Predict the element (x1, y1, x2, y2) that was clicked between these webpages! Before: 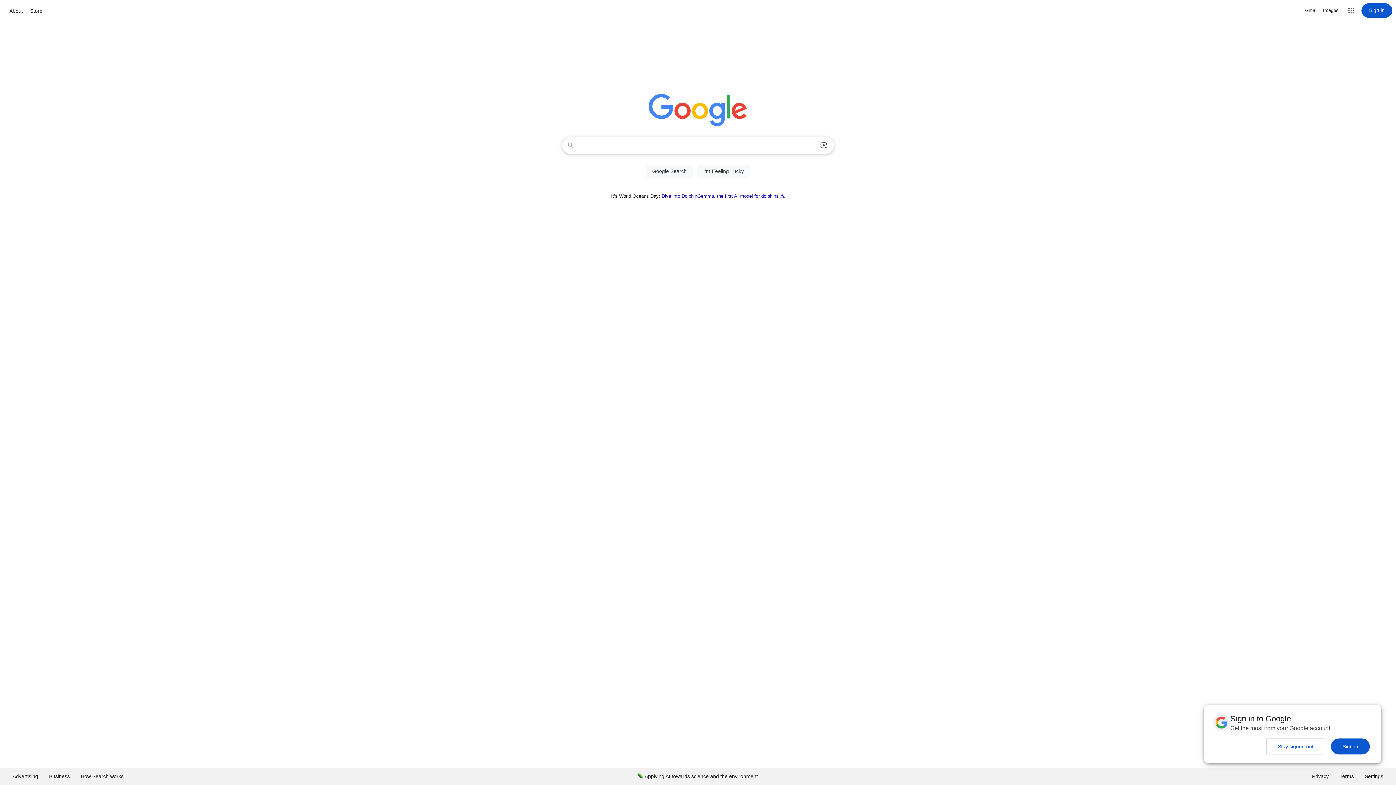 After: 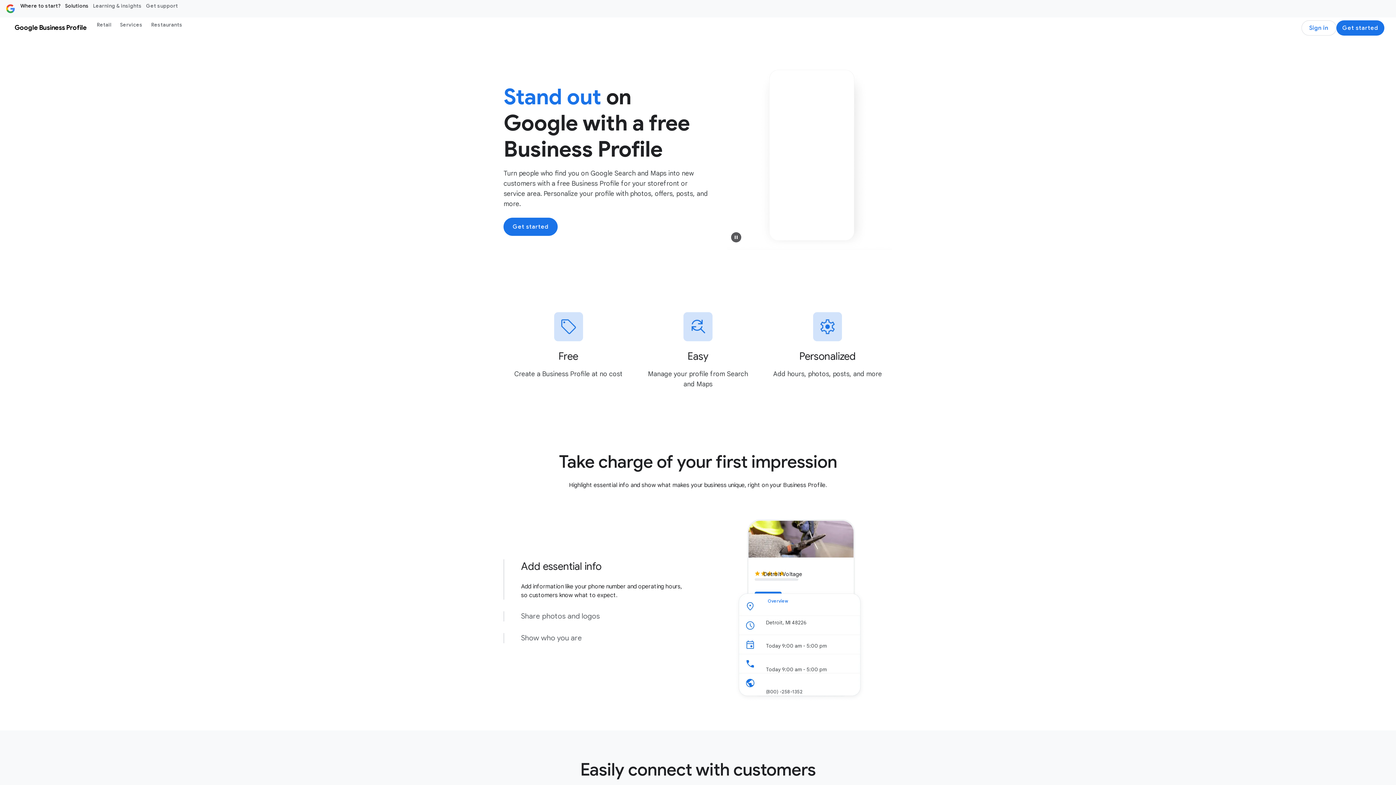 Action: bbox: (43, 768, 75, 785) label: Business